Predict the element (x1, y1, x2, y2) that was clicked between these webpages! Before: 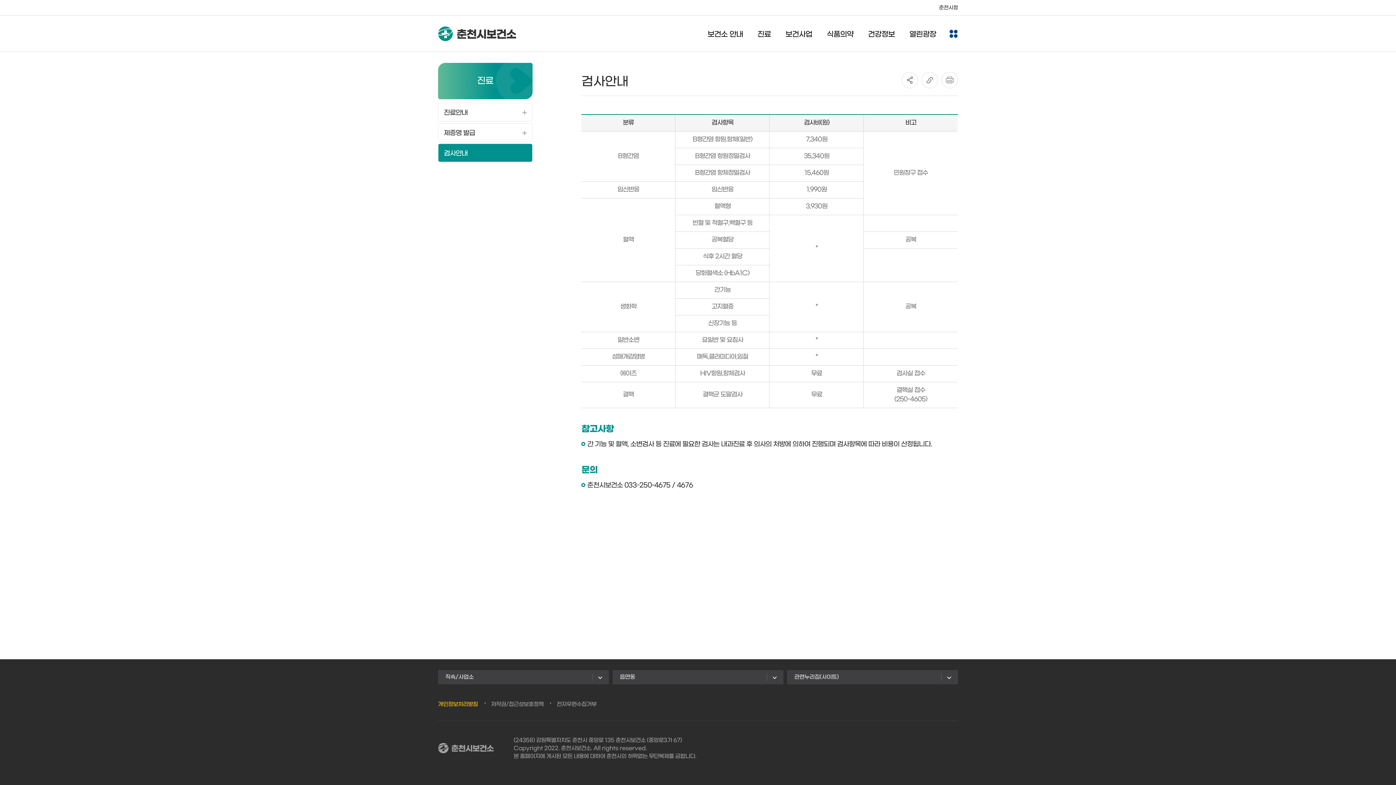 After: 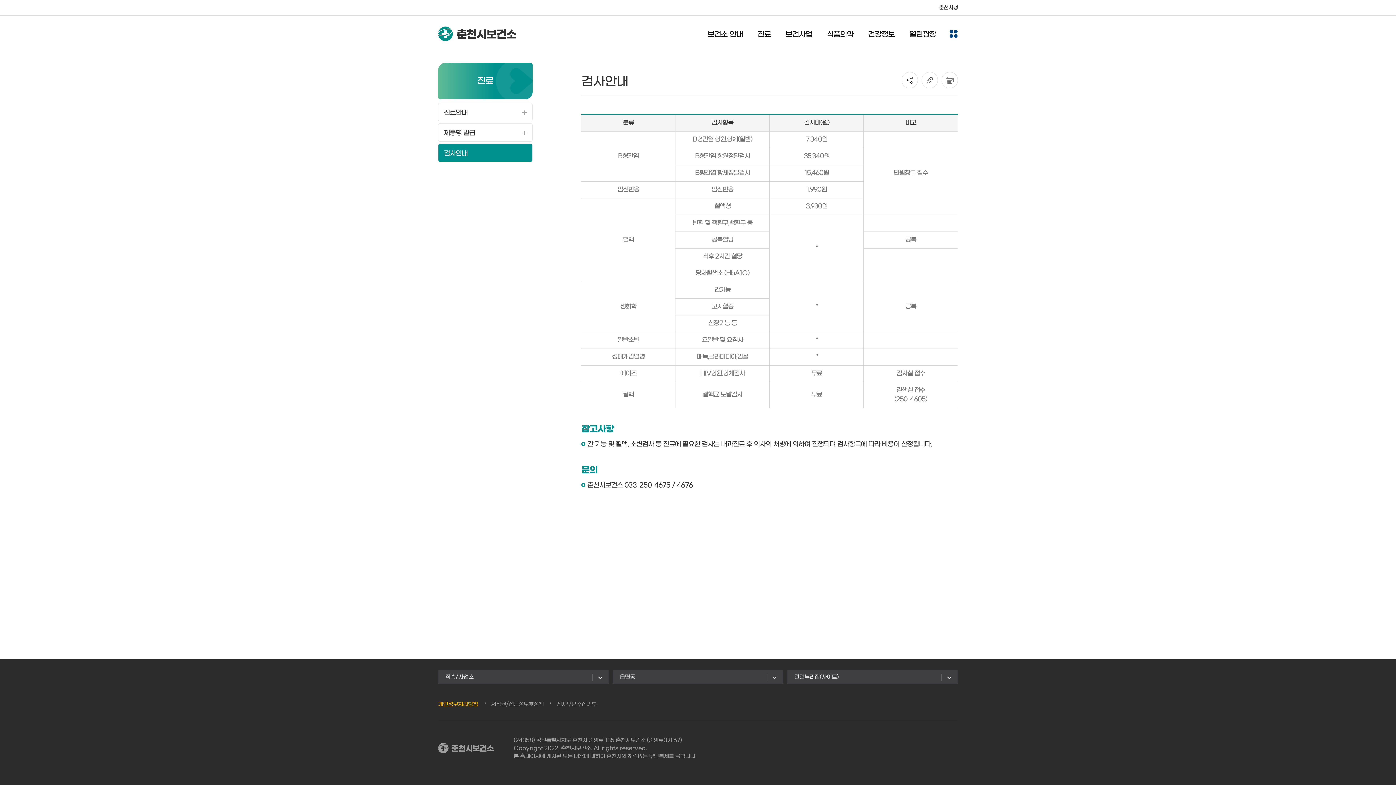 Action: bbox: (438, 143, 532, 162) label: 검사안내